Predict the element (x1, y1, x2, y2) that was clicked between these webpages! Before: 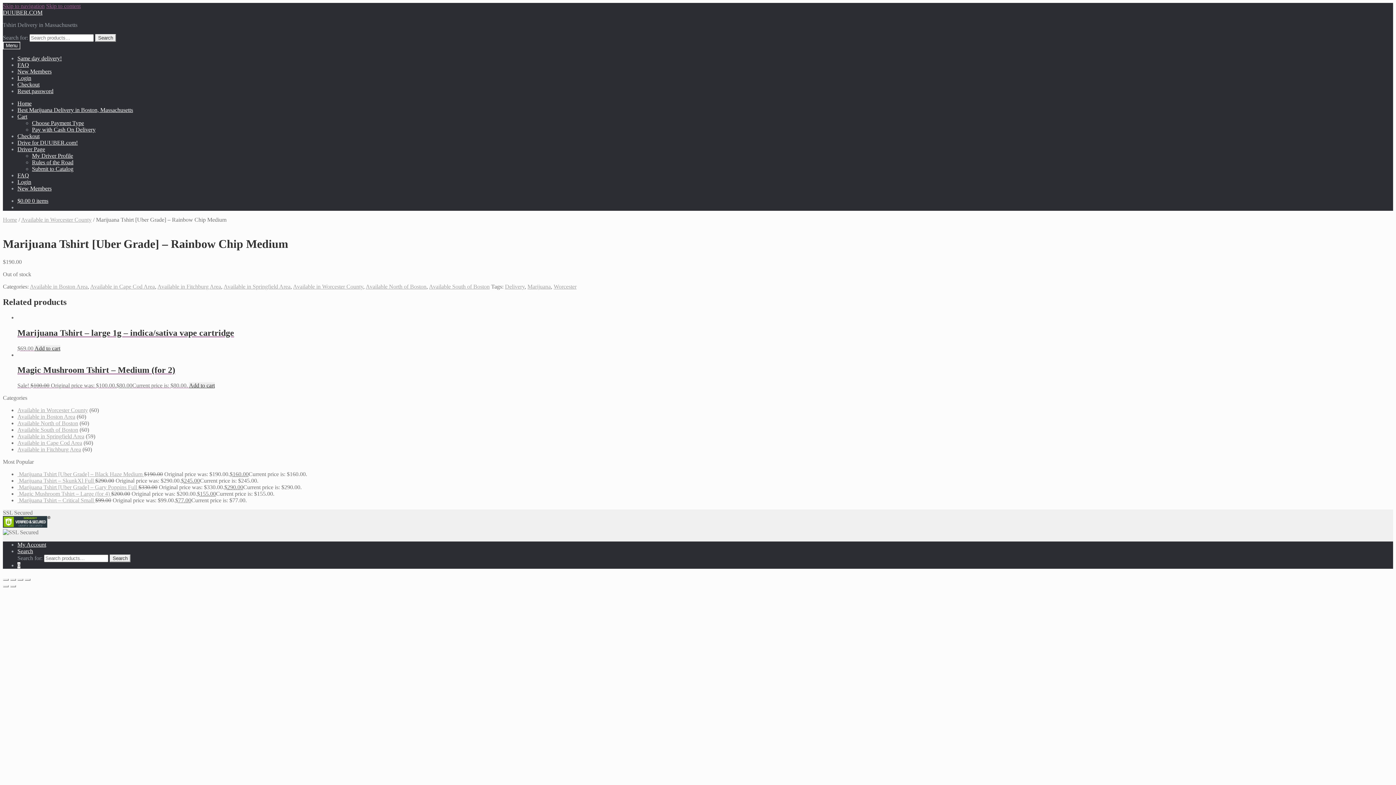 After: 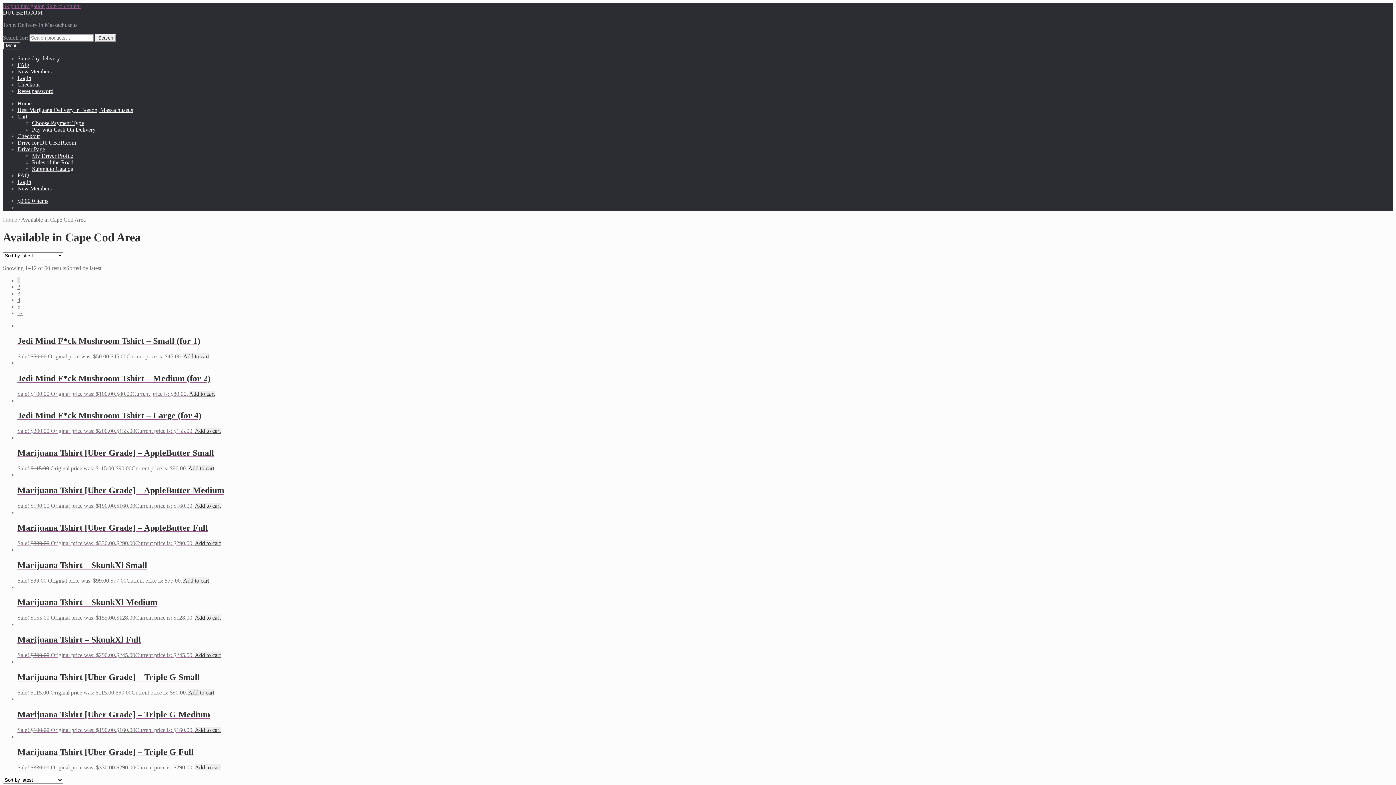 Action: label: Available in Cape Cod Area bbox: (17, 440, 82, 446)